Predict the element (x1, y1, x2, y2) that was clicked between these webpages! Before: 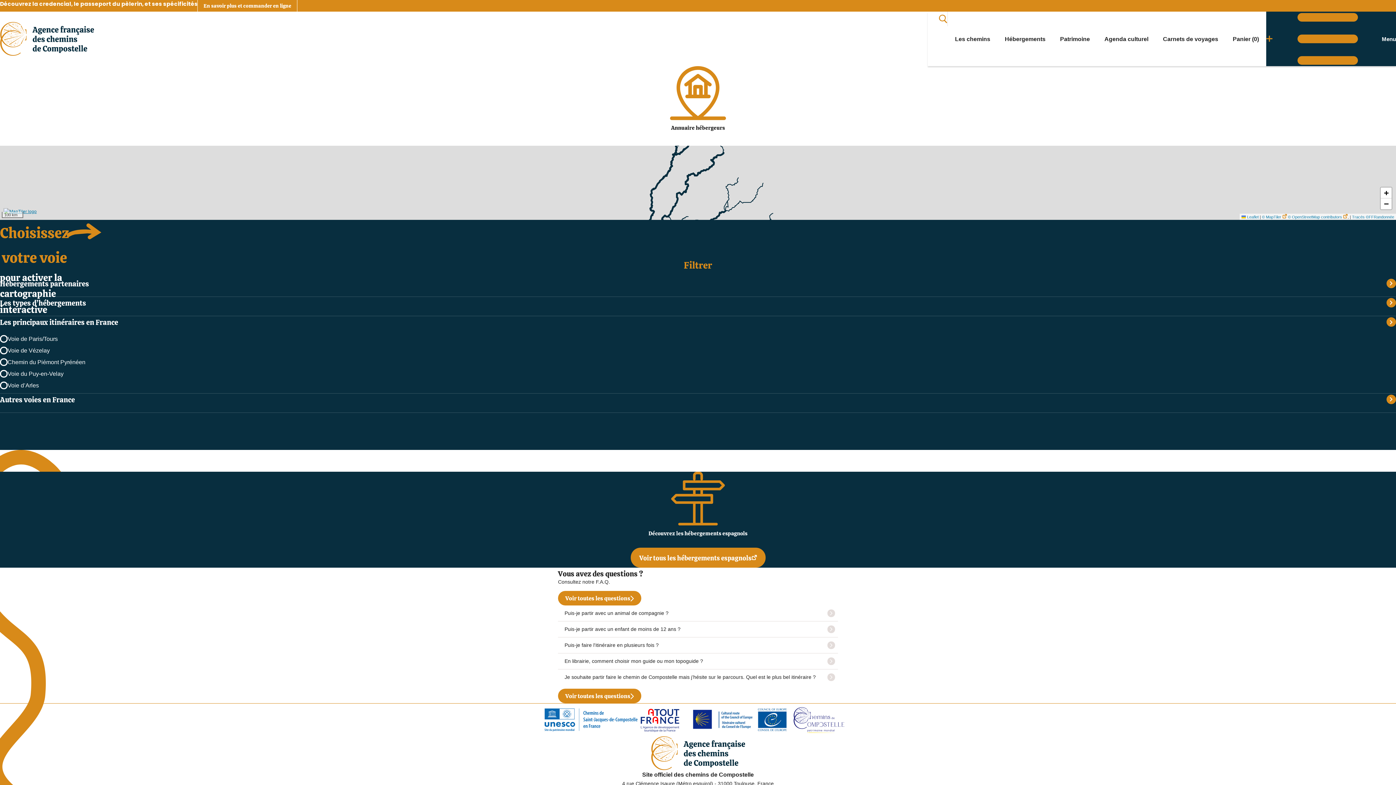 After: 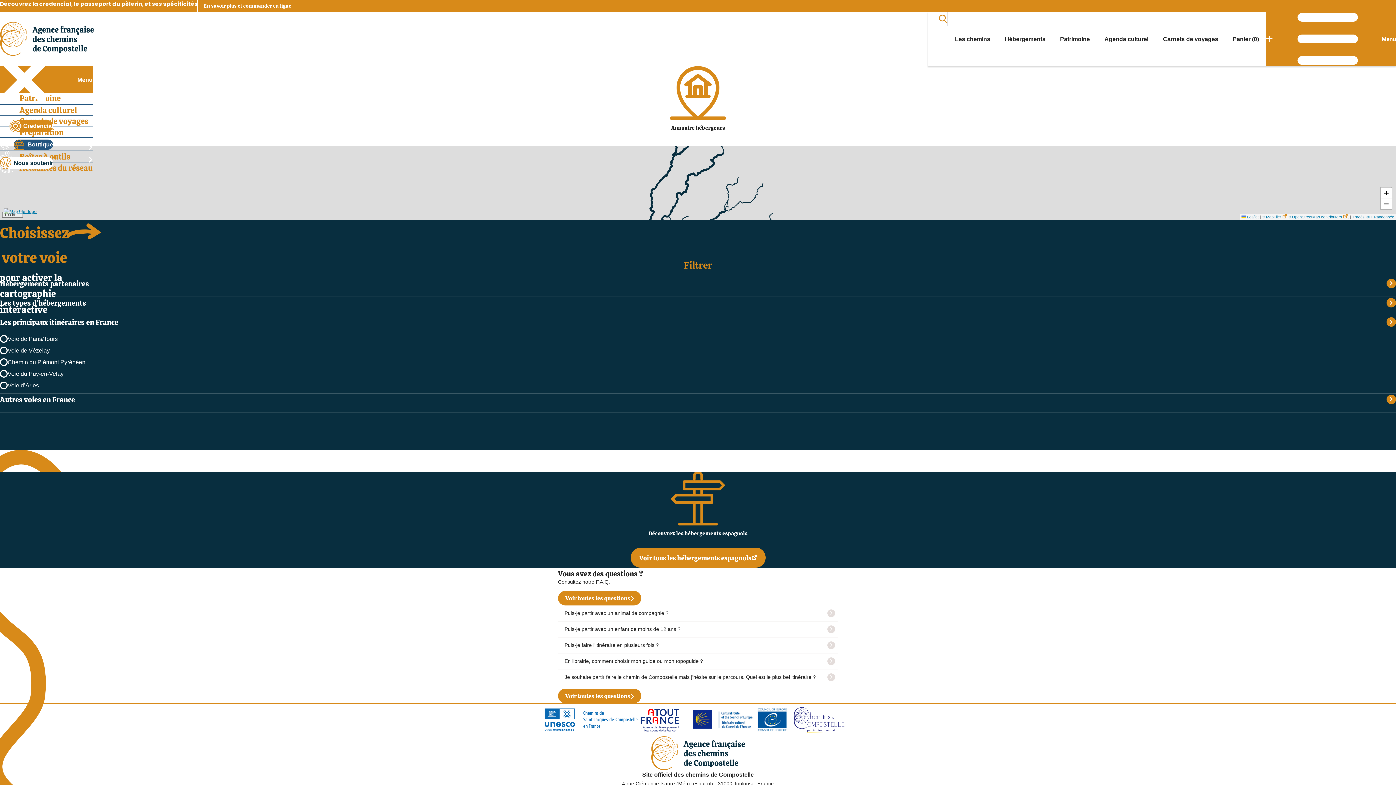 Action: bbox: (1266, 11, 1396, 66) label: Menu